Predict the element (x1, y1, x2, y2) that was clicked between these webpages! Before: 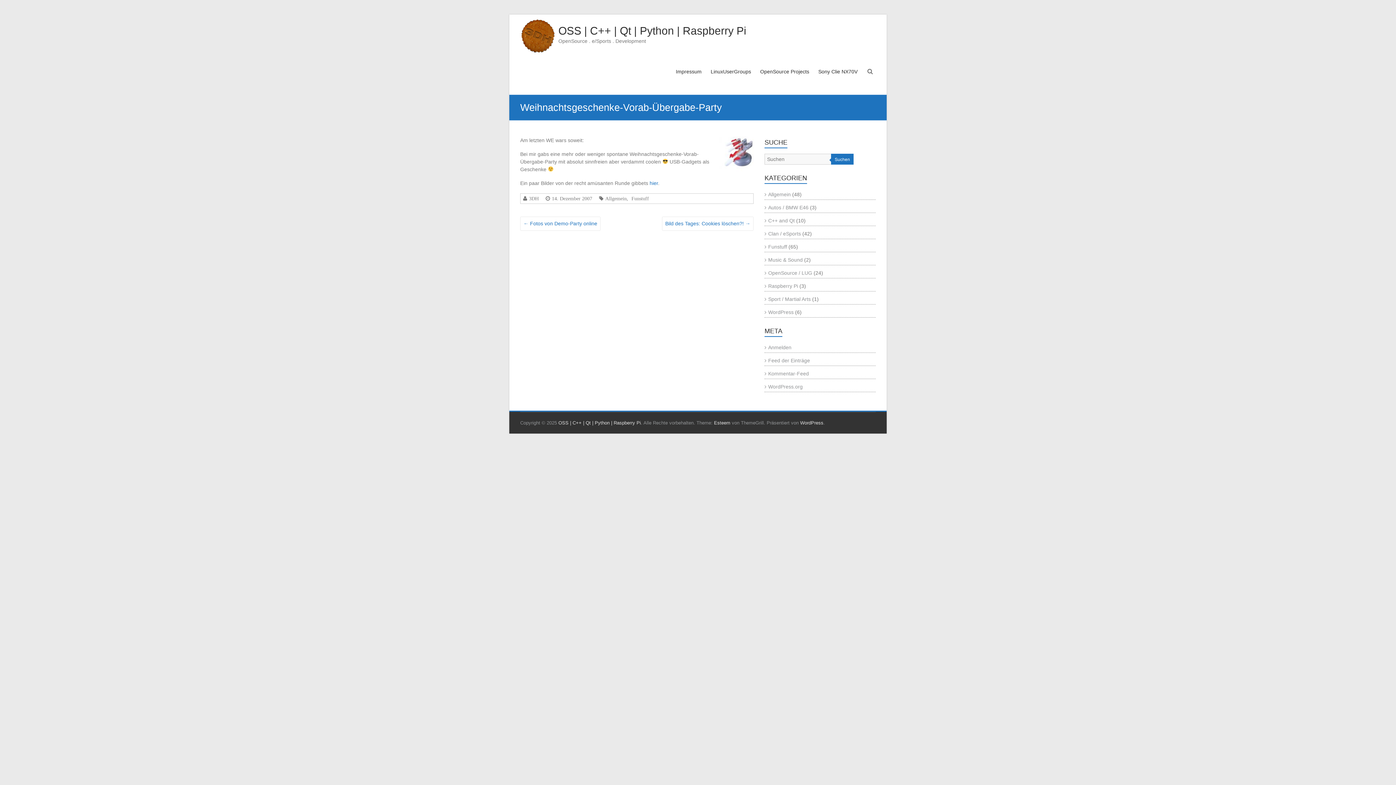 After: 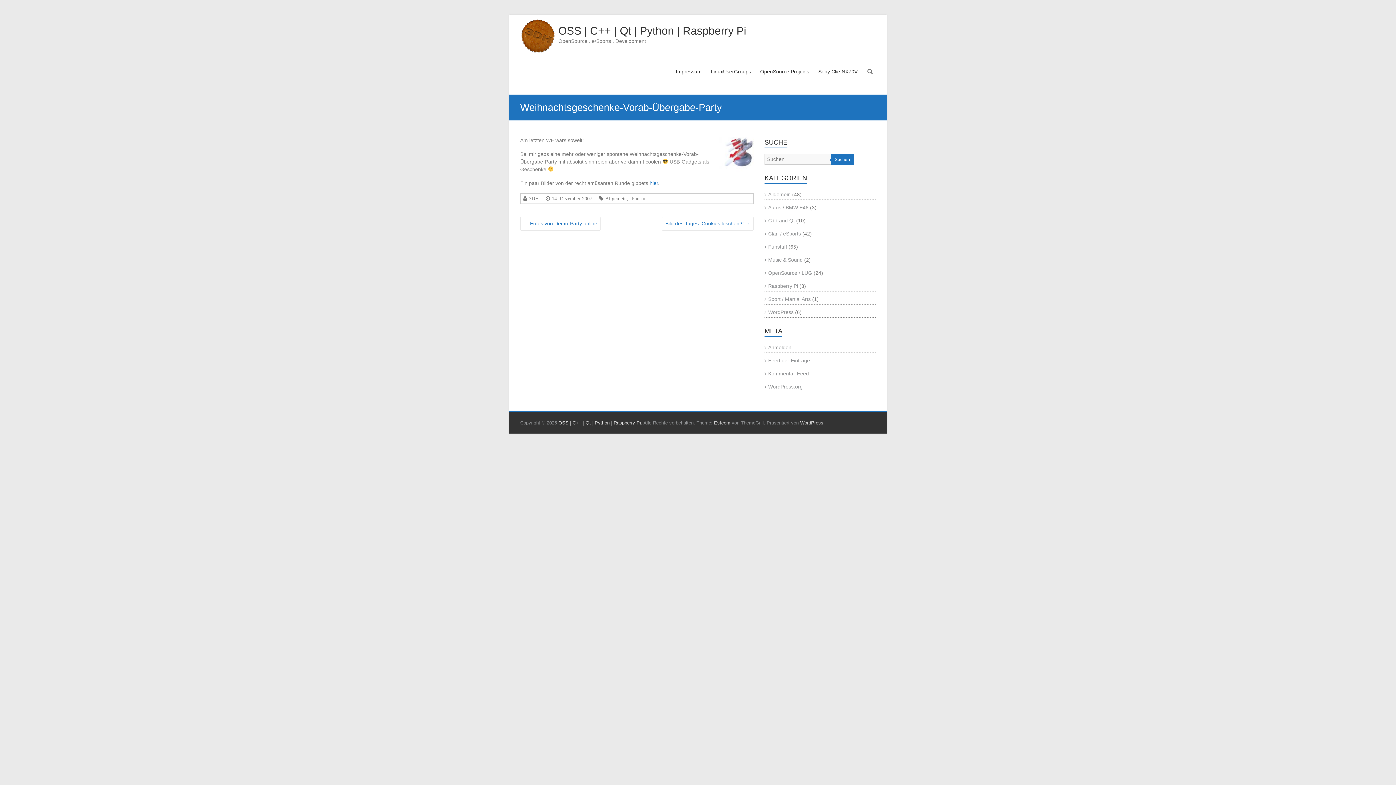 Action: label: hier bbox: (649, 180, 658, 186)